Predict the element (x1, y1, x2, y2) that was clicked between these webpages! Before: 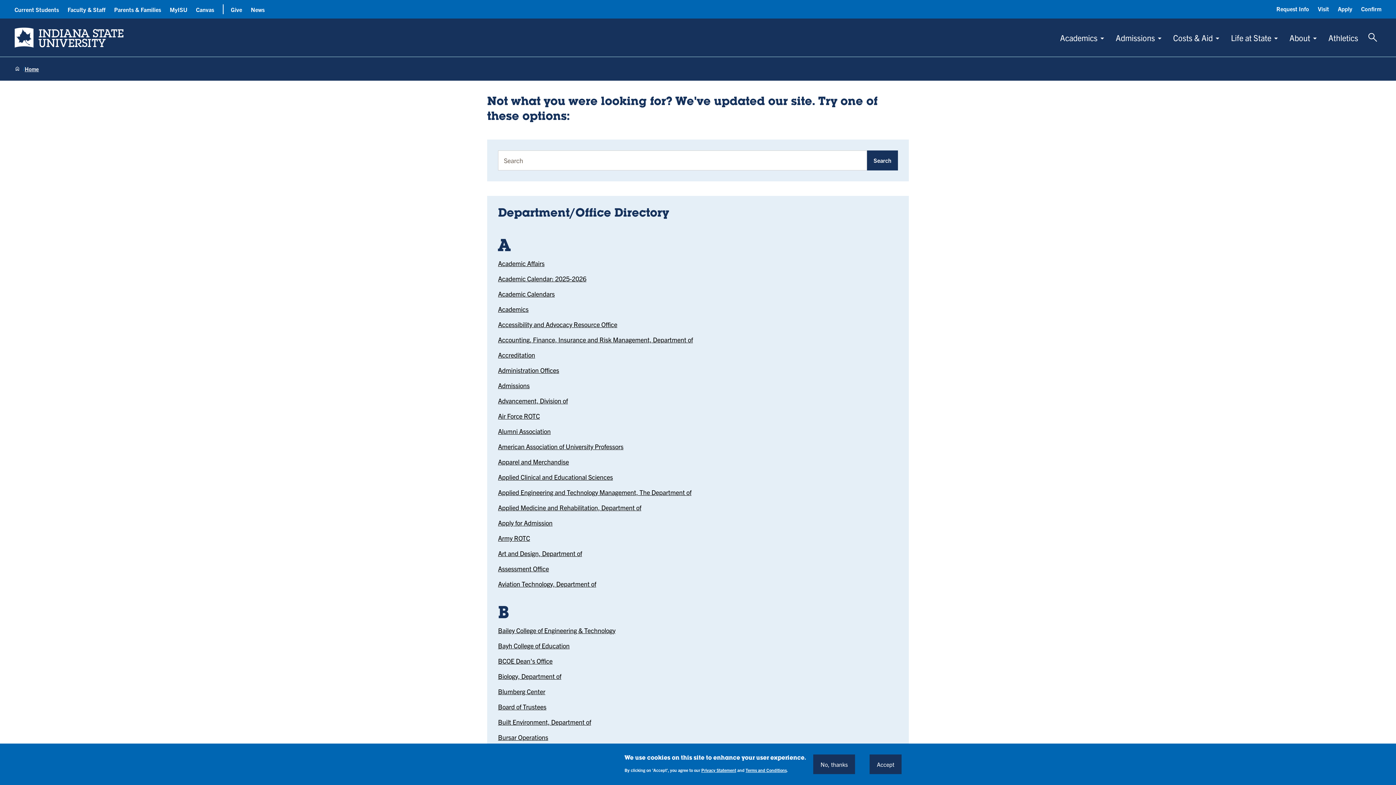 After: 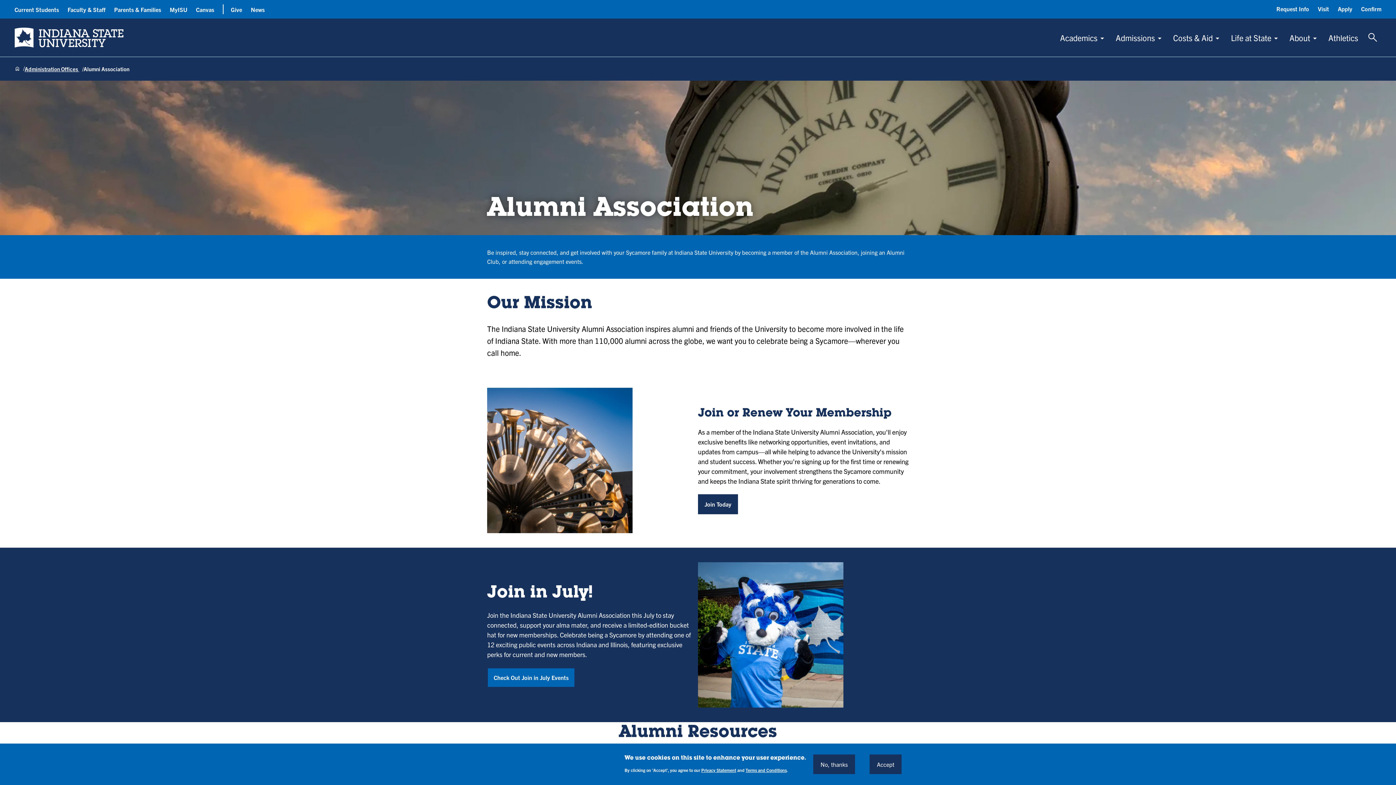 Action: label: Alumni Association bbox: (498, 427, 550, 435)